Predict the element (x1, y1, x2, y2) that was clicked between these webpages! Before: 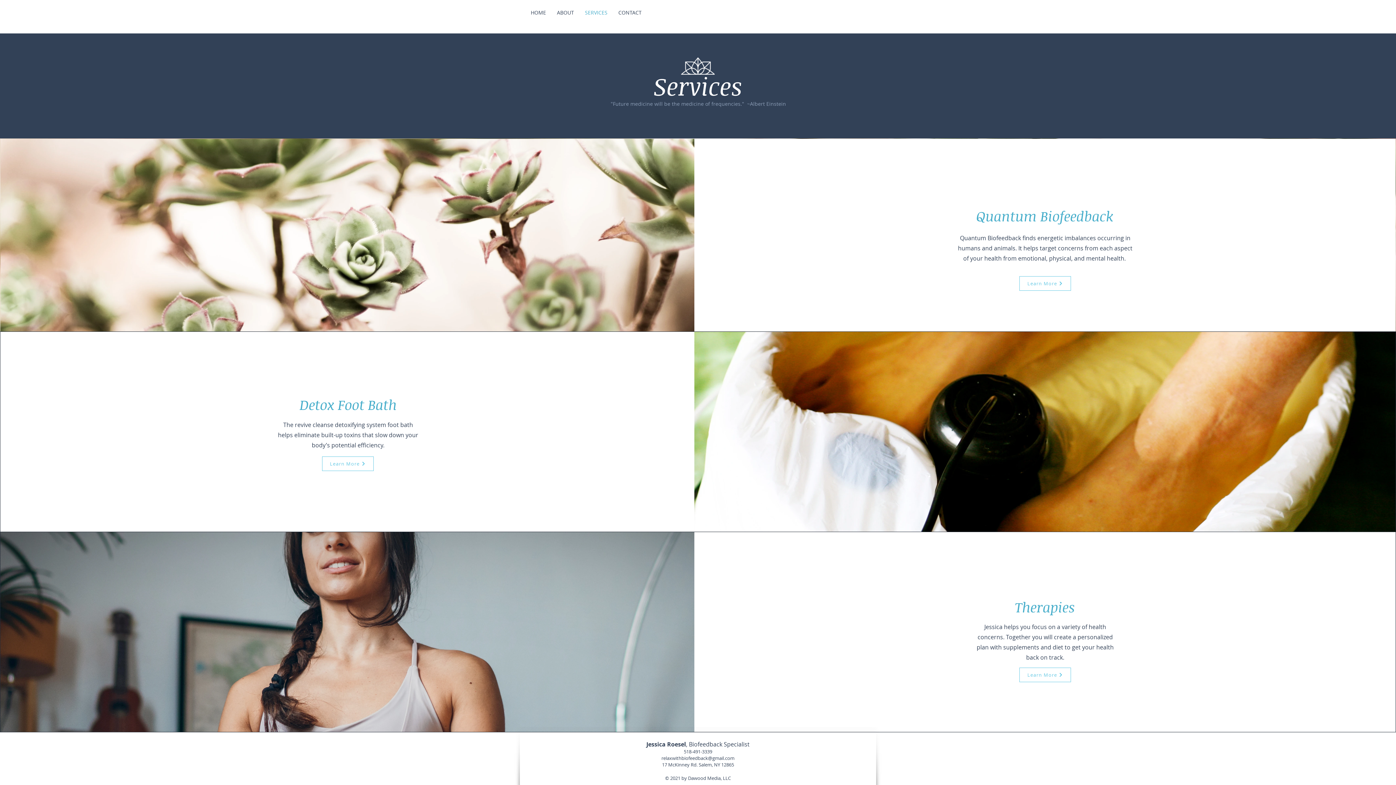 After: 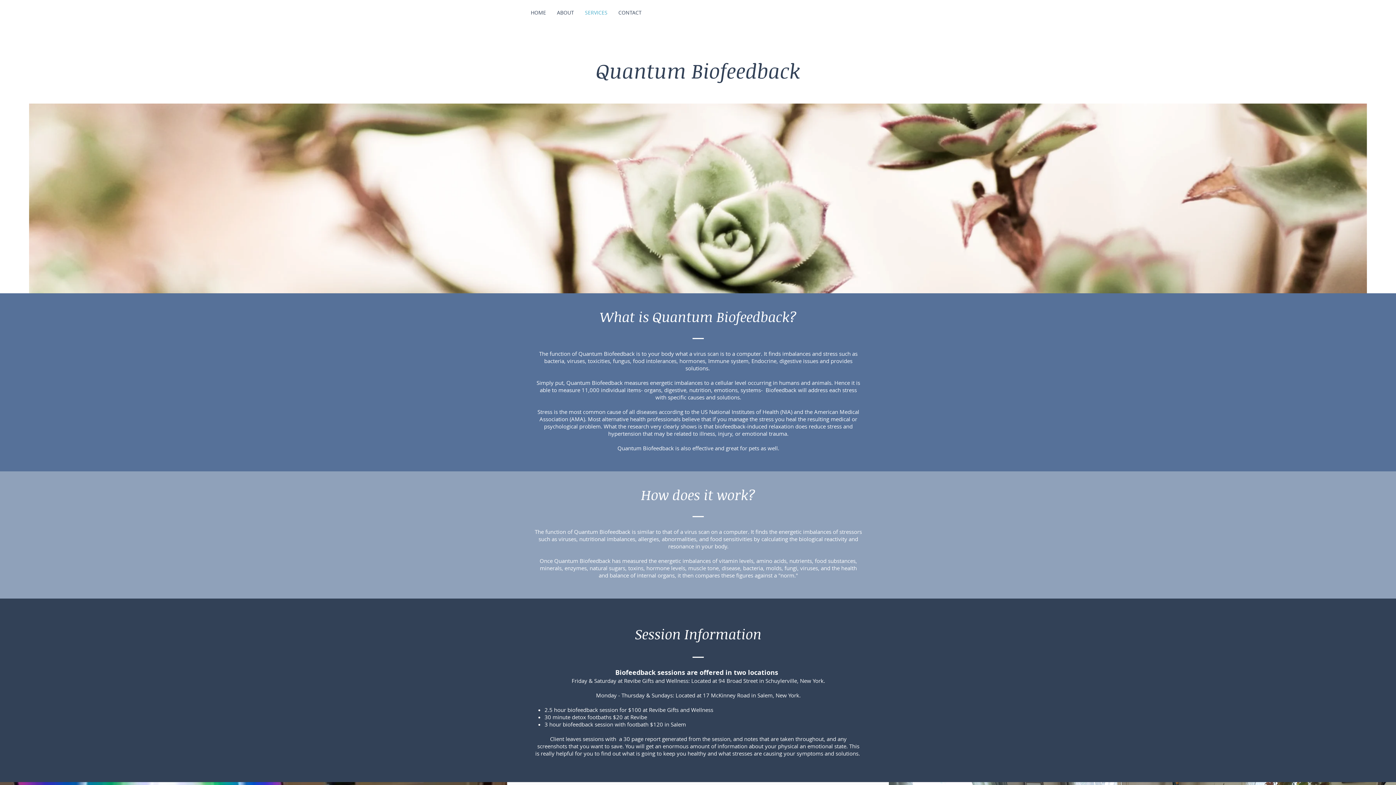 Action: label: Learn More bbox: (1019, 276, 1071, 290)